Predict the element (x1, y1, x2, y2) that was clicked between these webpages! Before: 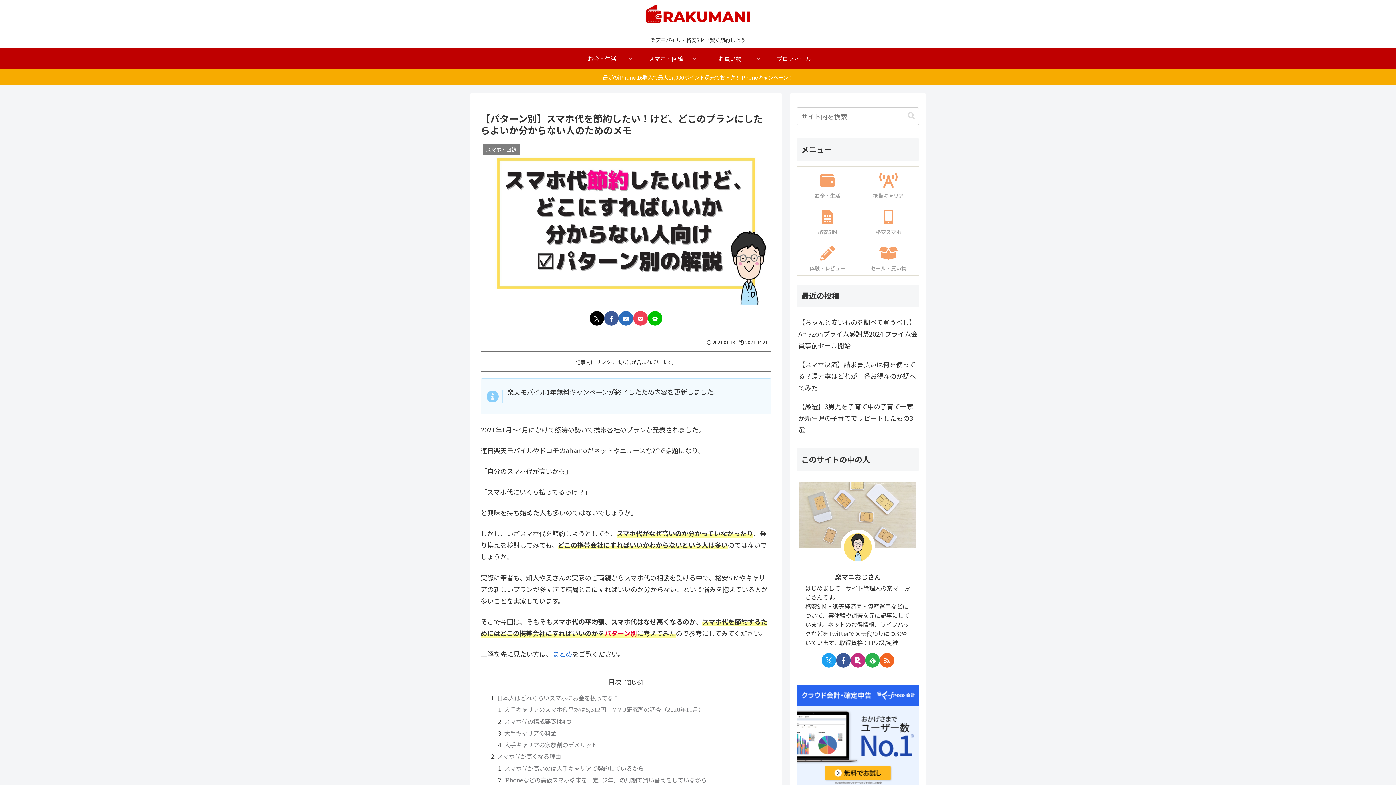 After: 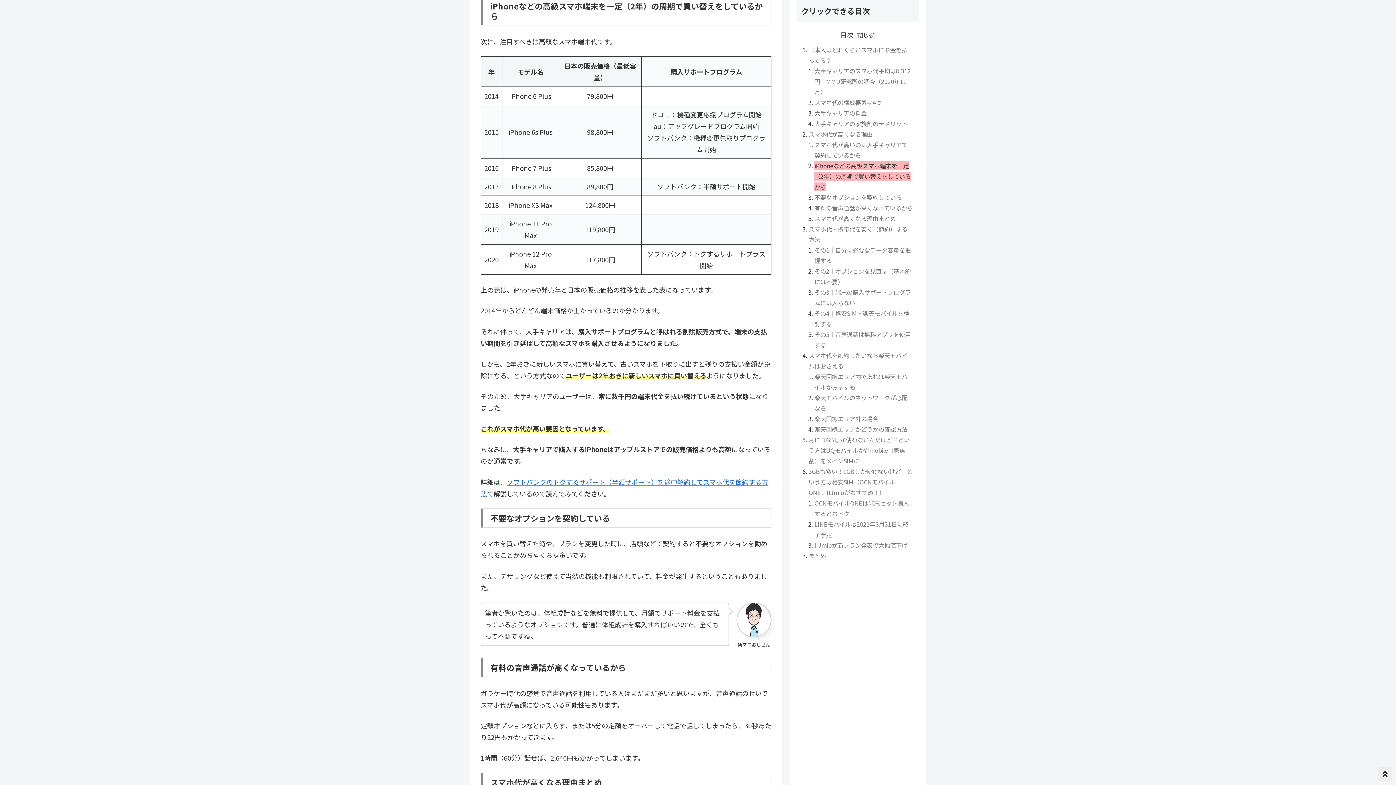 Action: label: iPhoneなどの高級スマホ端末を一定（2年）の周期で買い替えをしているから bbox: (504, 775, 706, 784)